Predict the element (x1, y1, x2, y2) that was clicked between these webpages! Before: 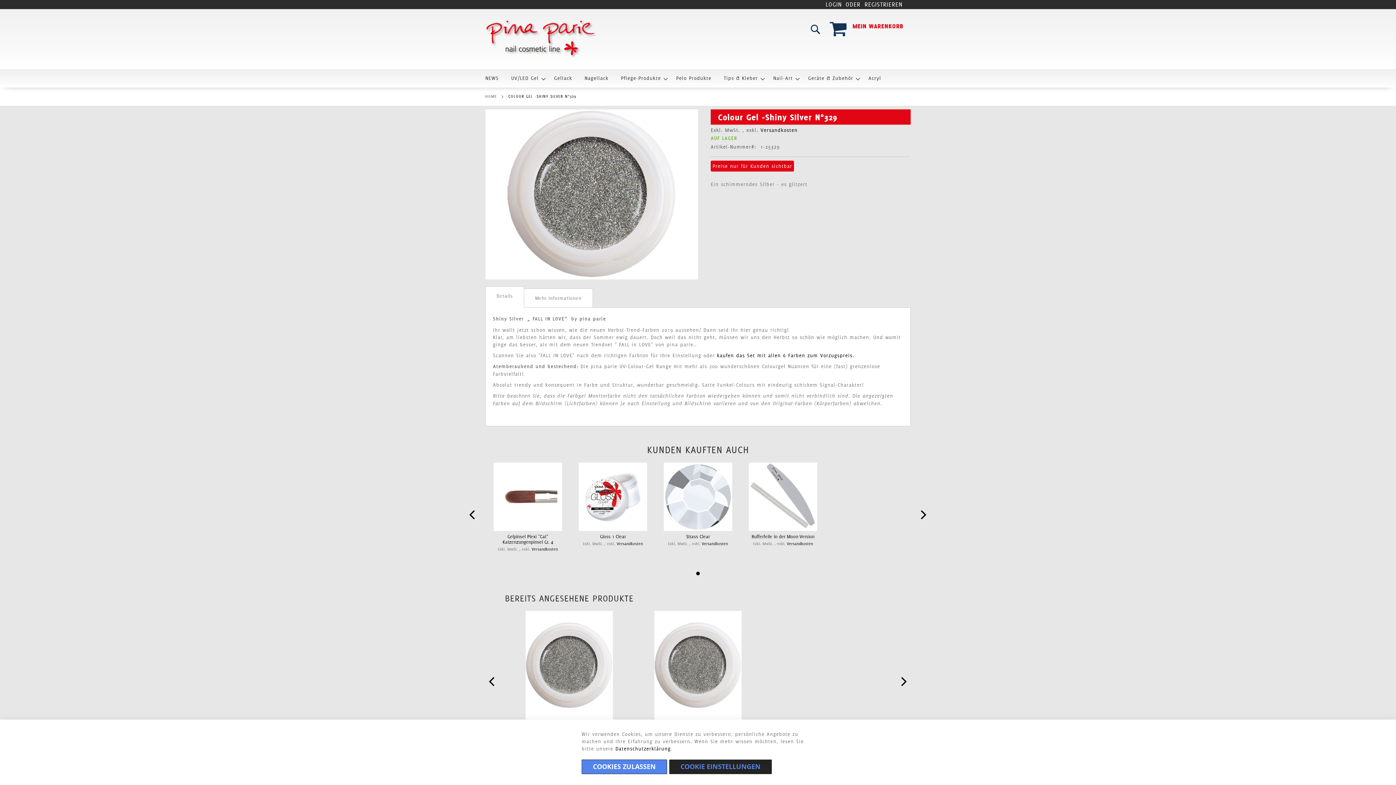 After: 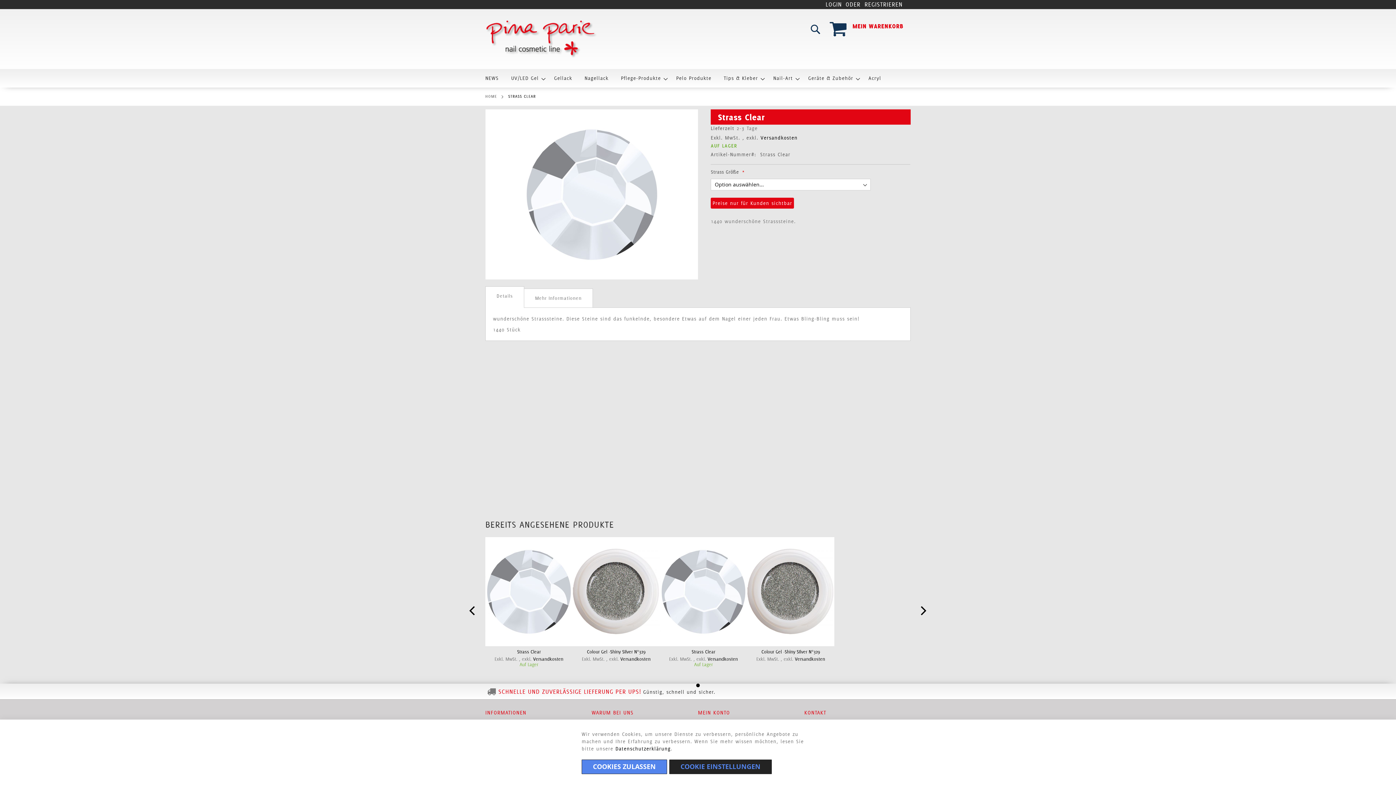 Action: bbox: (663, 462, 732, 532)